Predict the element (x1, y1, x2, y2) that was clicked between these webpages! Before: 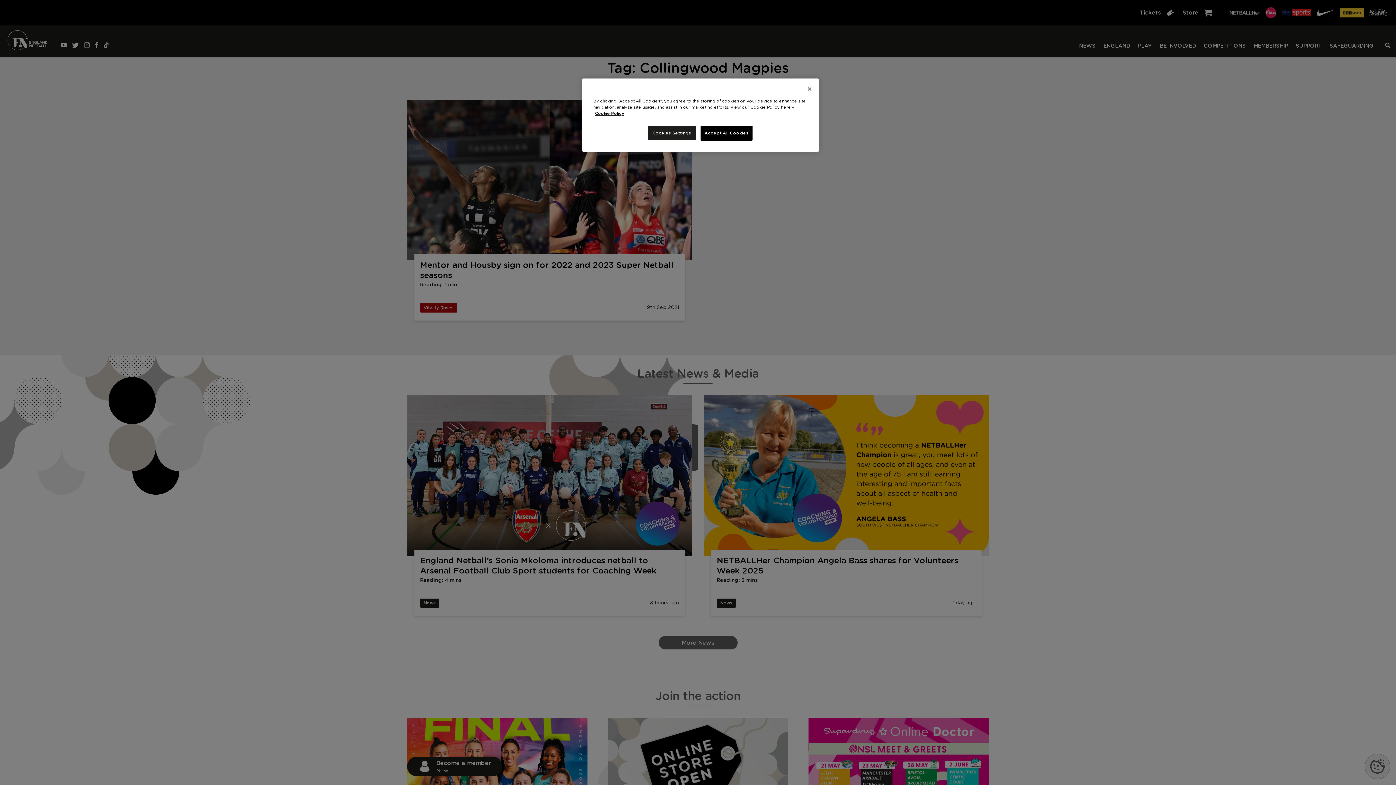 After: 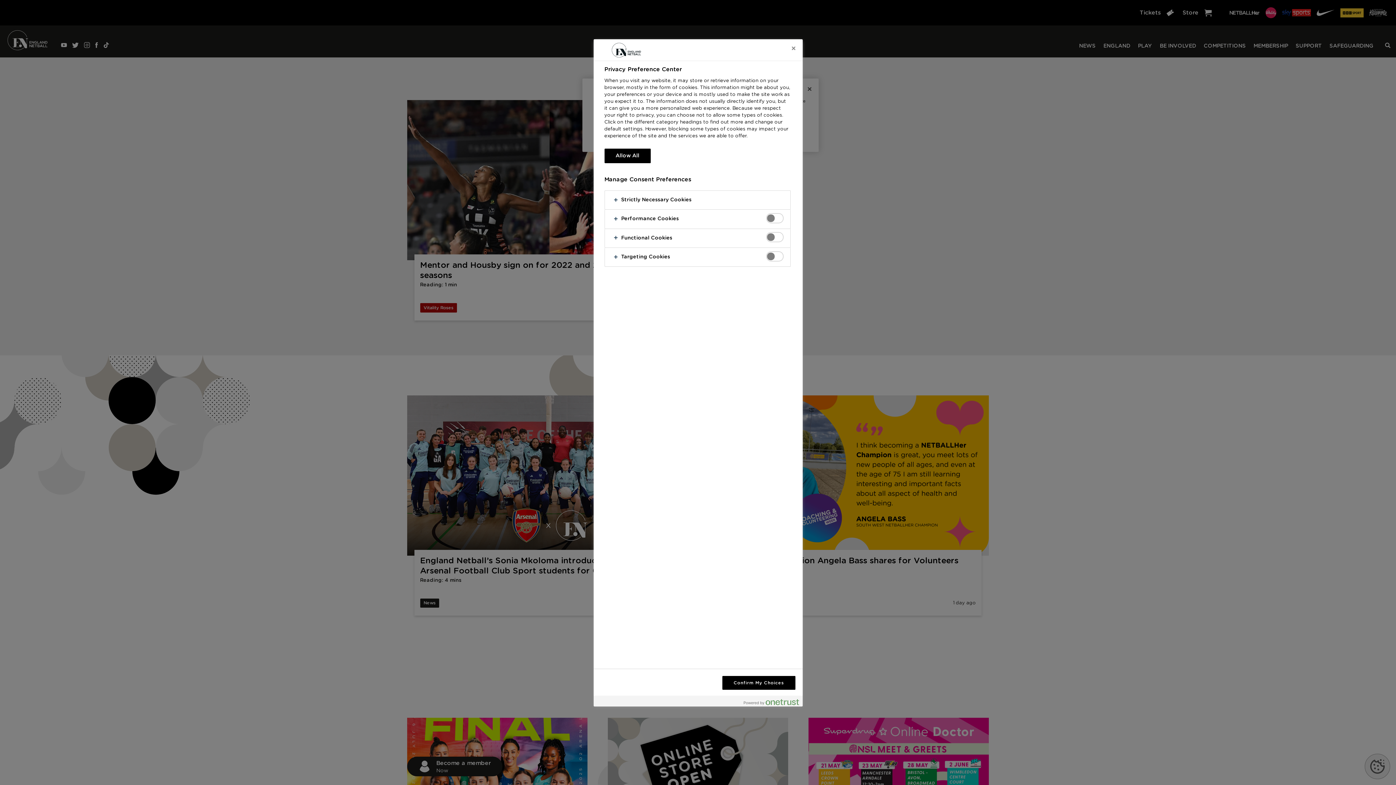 Action: label: Cookies Settings bbox: (647, 125, 696, 140)